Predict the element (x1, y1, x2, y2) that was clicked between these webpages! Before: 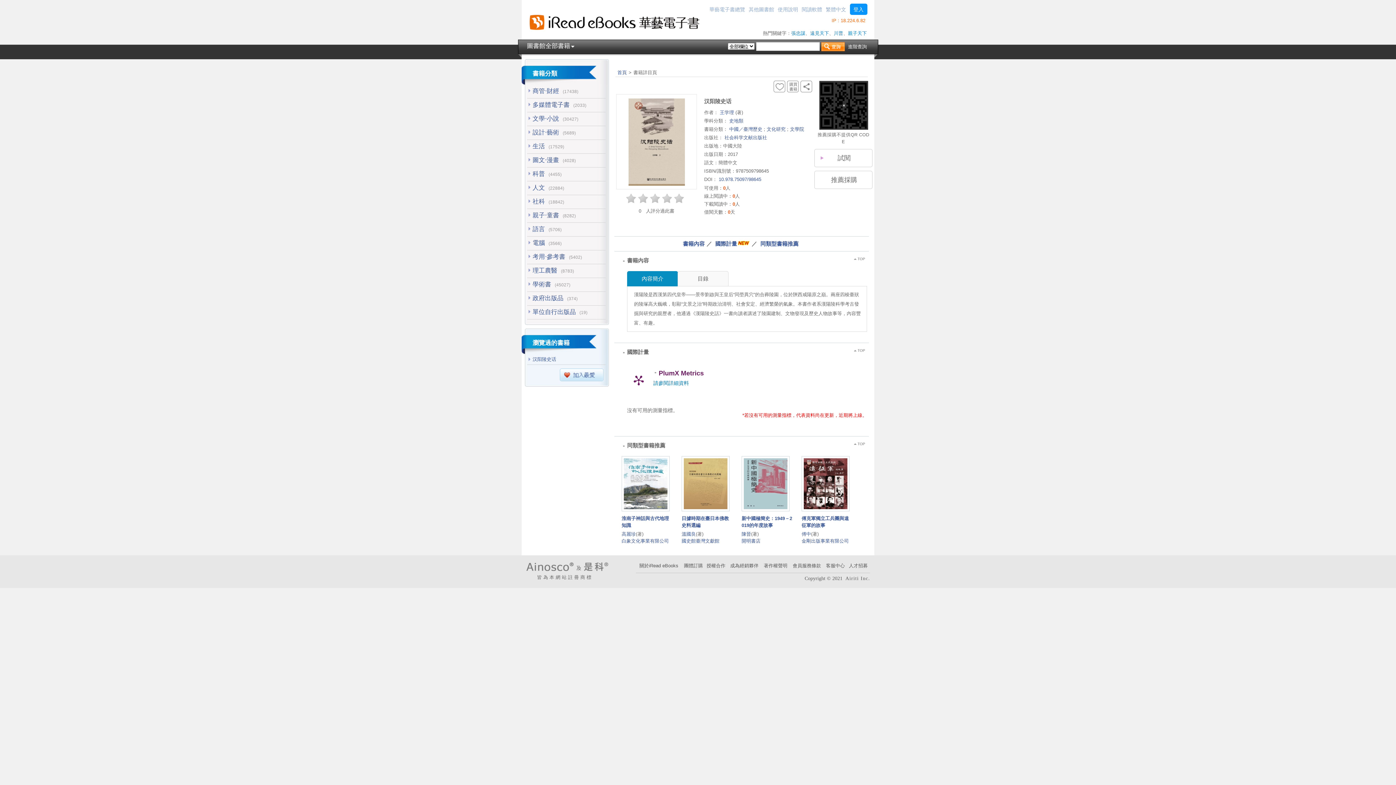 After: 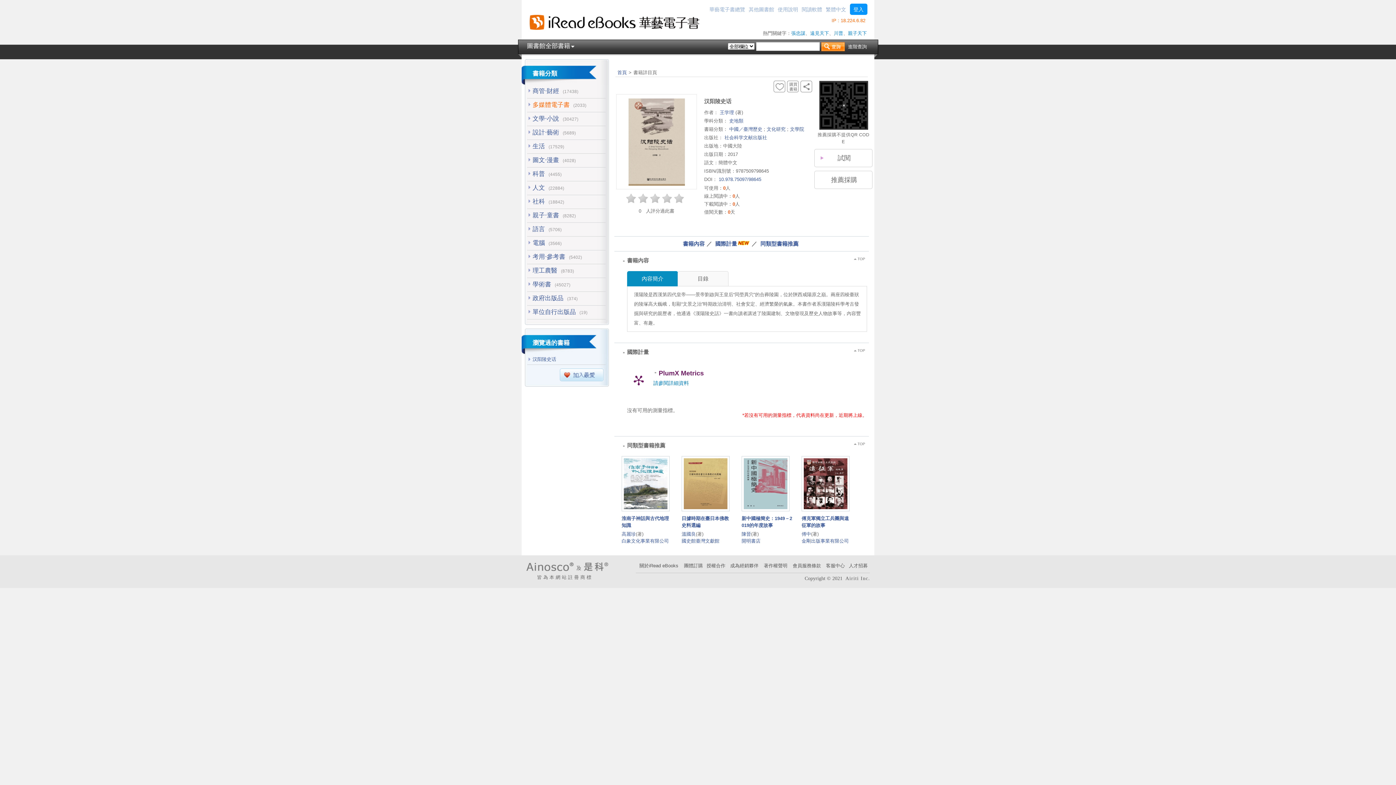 Action: label: 多媒體電子書 bbox: (532, 101, 569, 108)